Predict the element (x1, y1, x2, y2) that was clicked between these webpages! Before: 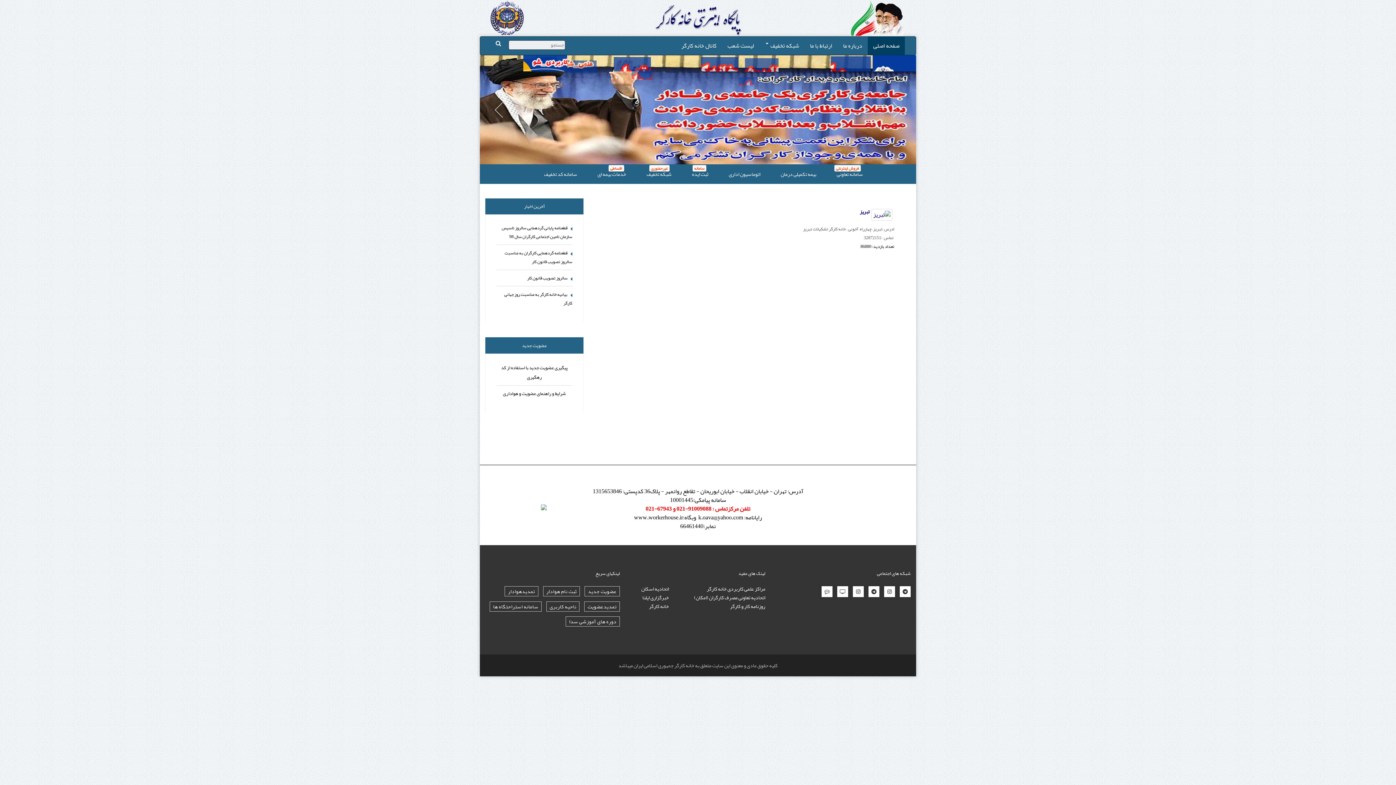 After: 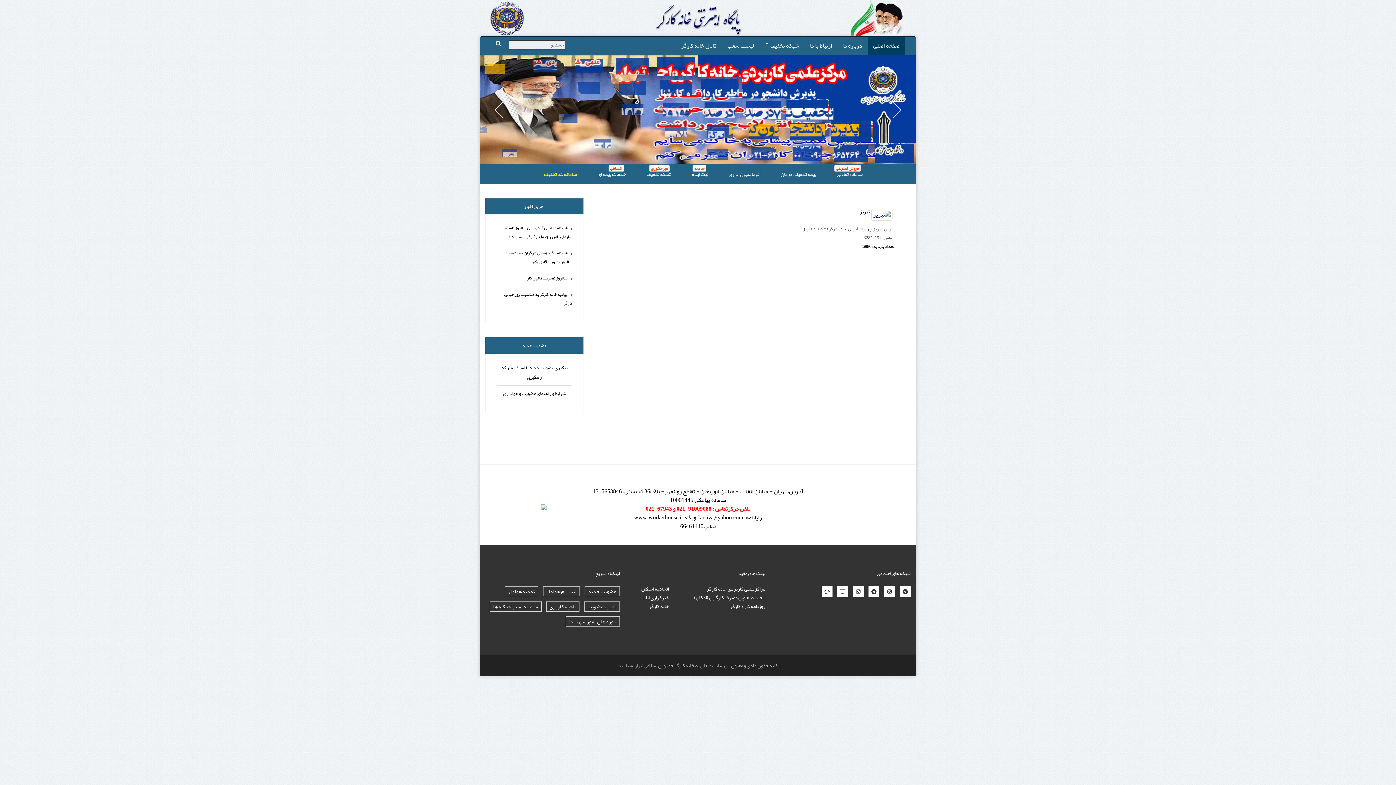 Action: label: سامانه کد تخفیف bbox: (539, 168, 582, 180)